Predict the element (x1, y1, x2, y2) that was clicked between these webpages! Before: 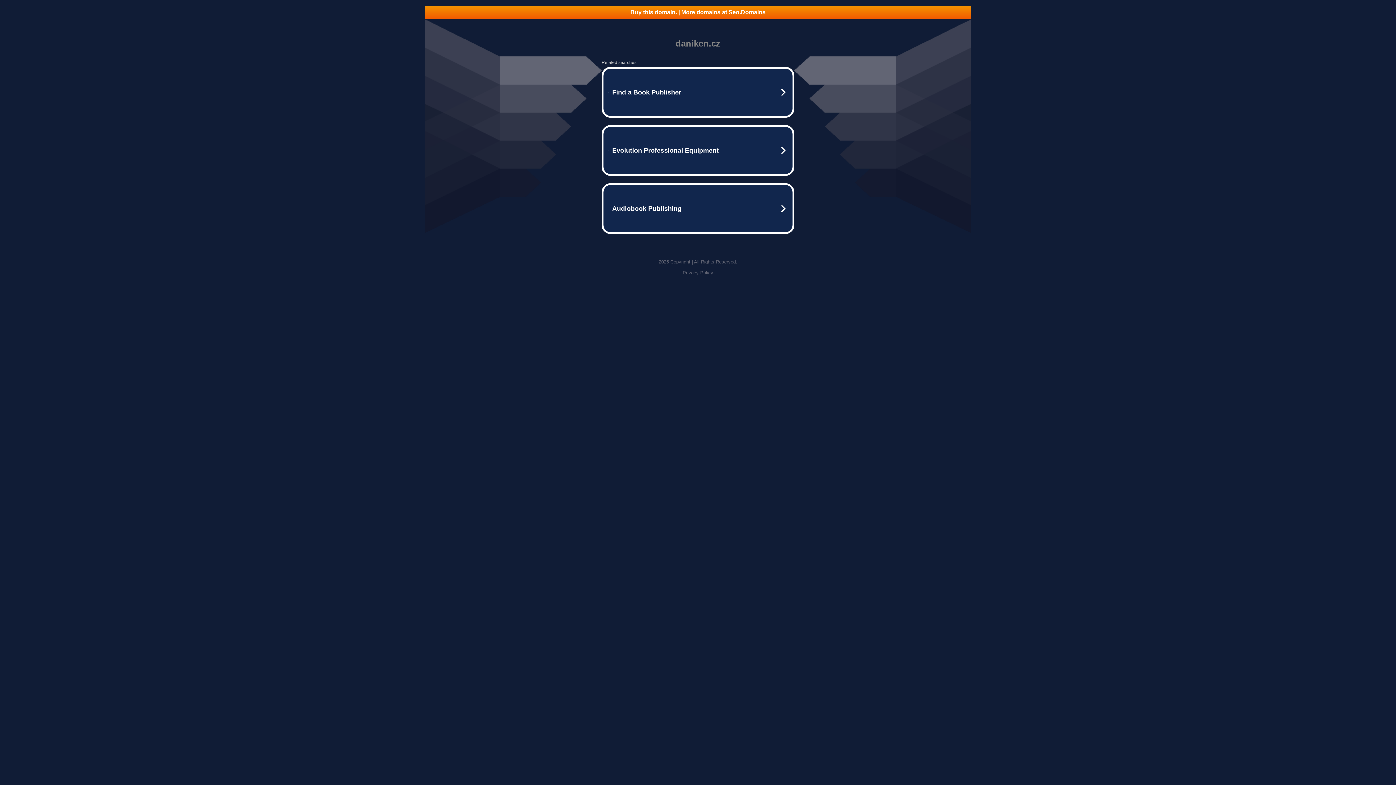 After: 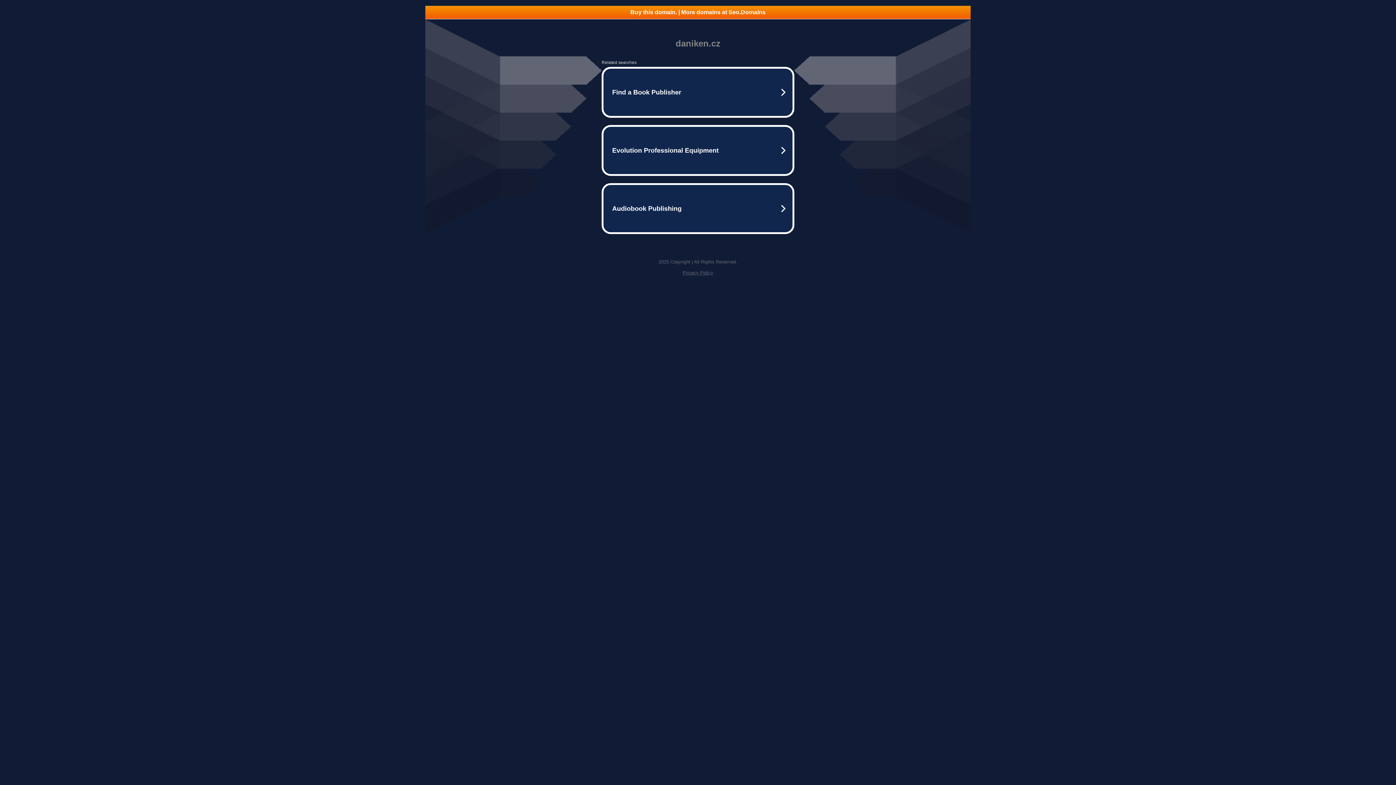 Action: bbox: (682, 270, 713, 275) label: Privacy Policy